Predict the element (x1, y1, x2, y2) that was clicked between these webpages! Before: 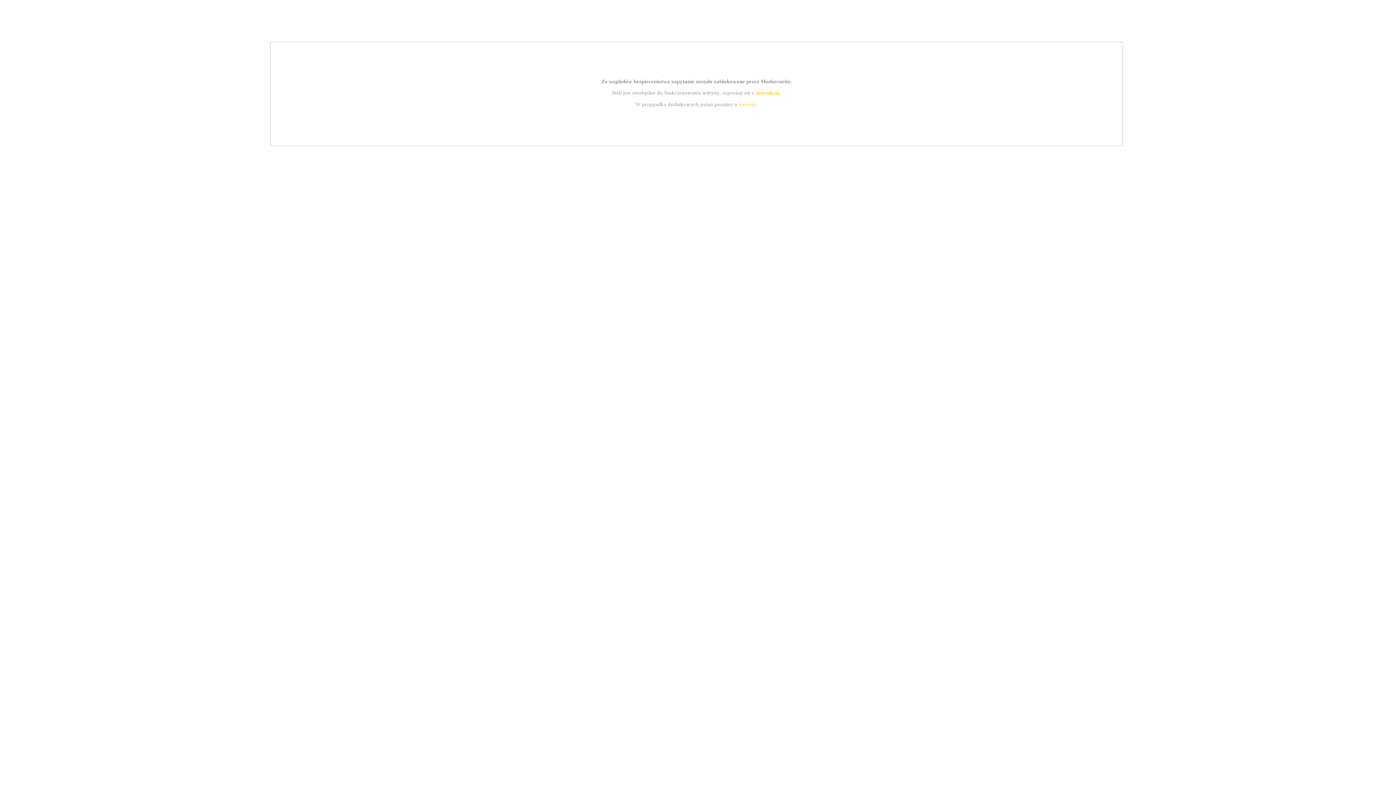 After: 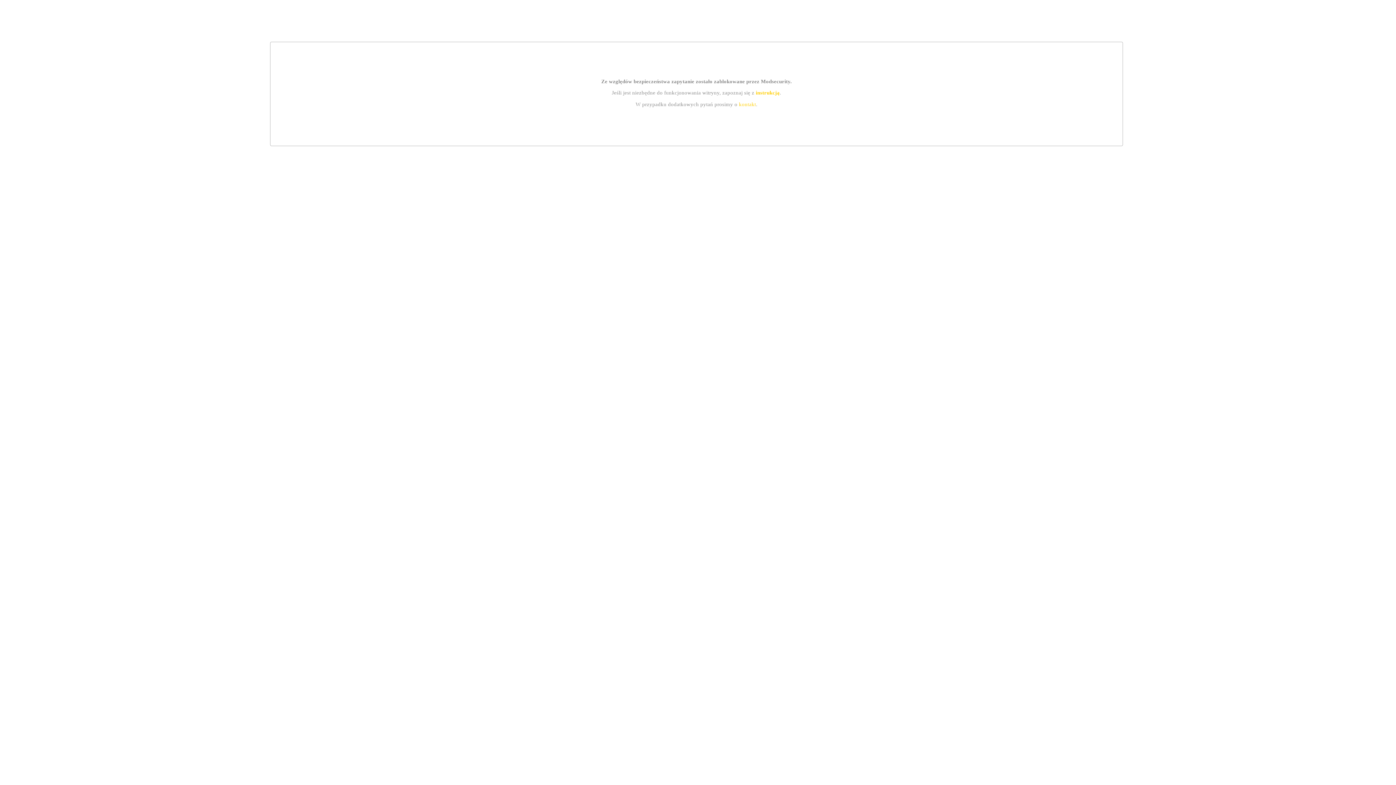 Action: label: instrukcją bbox: (755, 89, 779, 95)